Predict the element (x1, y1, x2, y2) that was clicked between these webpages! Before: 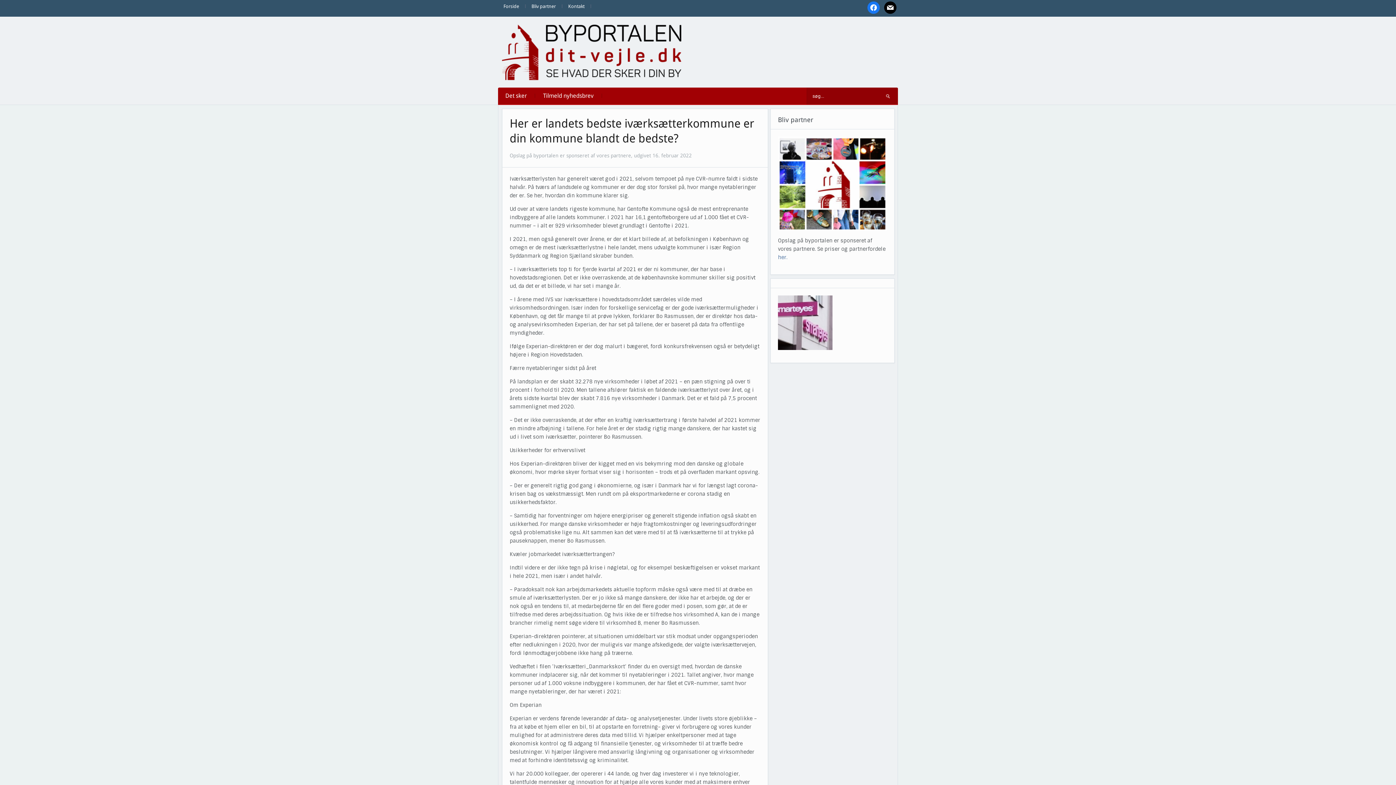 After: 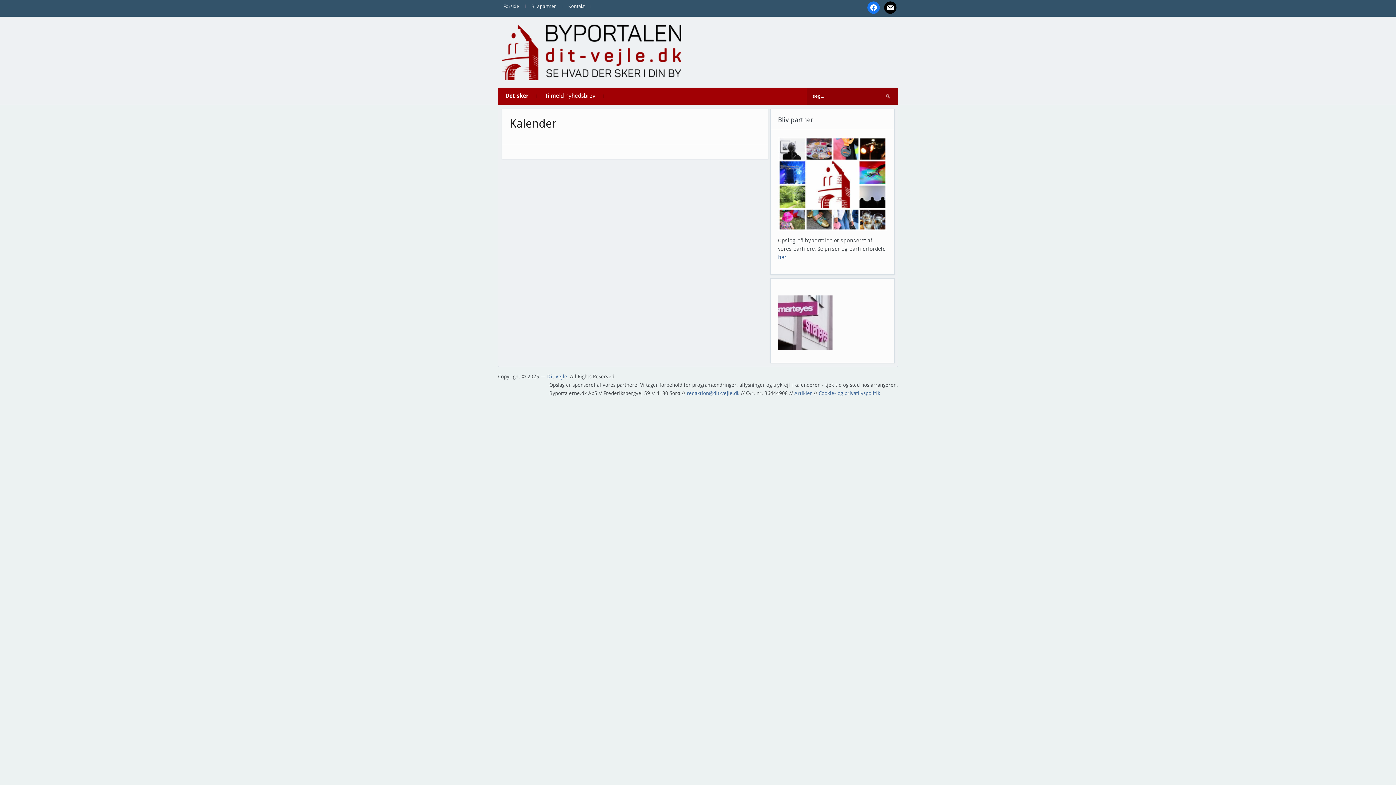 Action: bbox: (498, 87, 534, 104) label: Det sker